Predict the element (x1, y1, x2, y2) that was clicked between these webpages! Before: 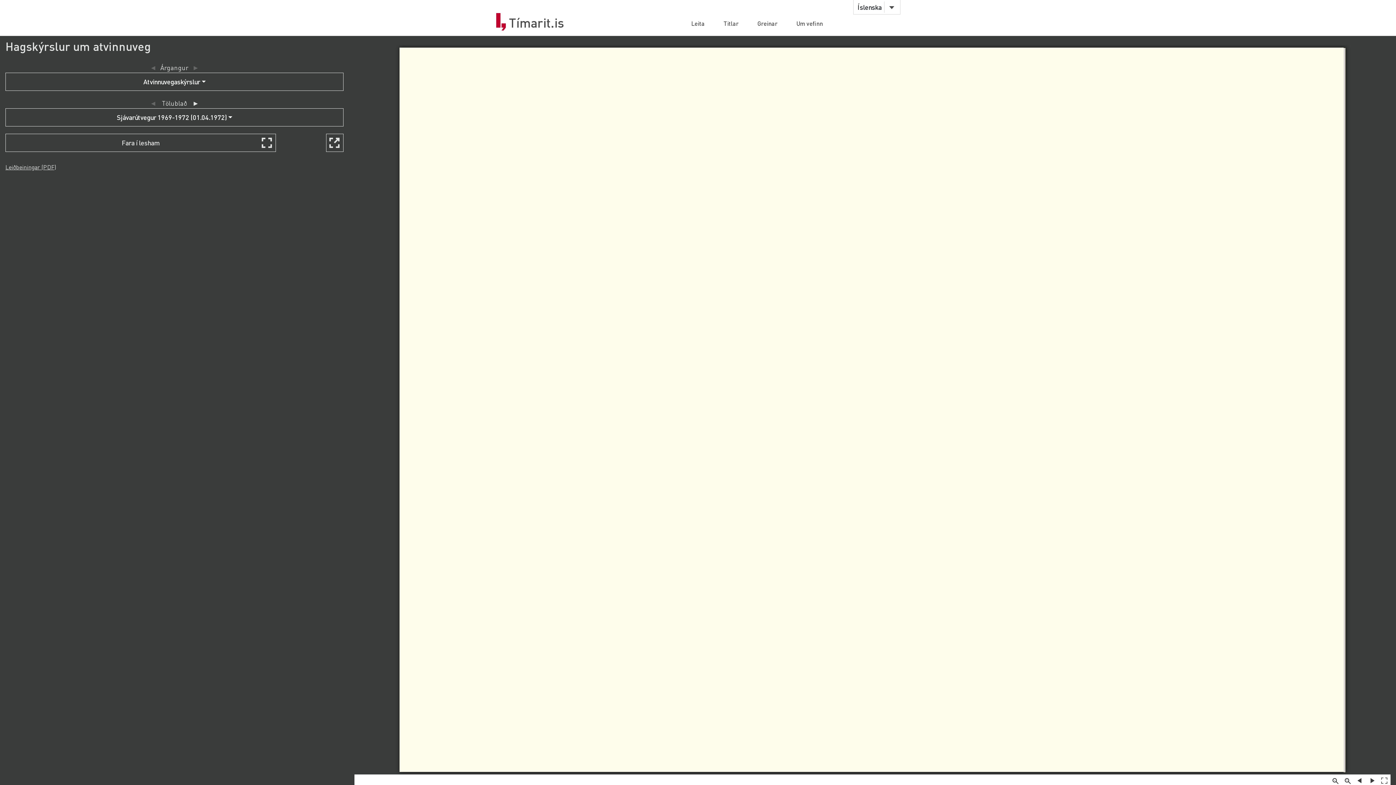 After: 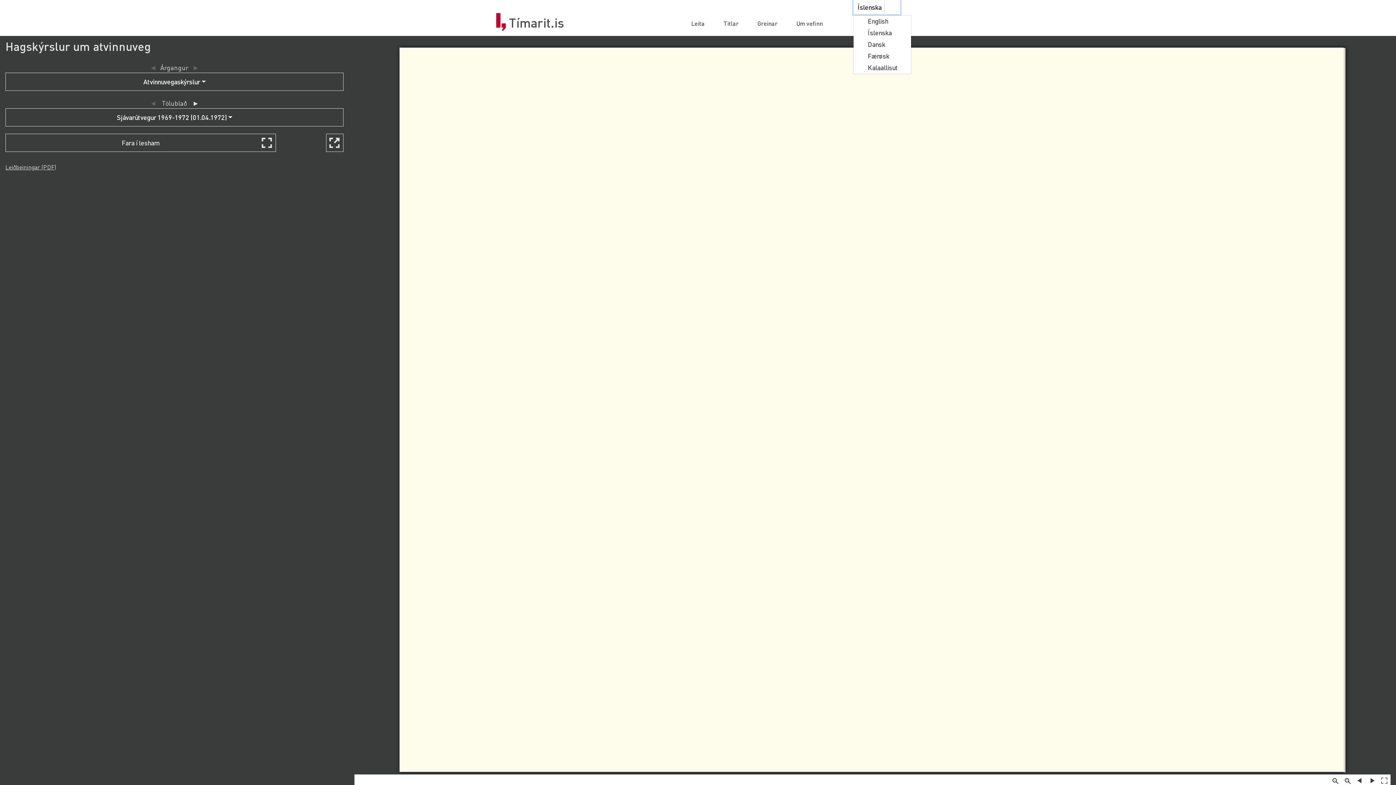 Action: label: Íslenska bbox: (853, 0, 900, 14)